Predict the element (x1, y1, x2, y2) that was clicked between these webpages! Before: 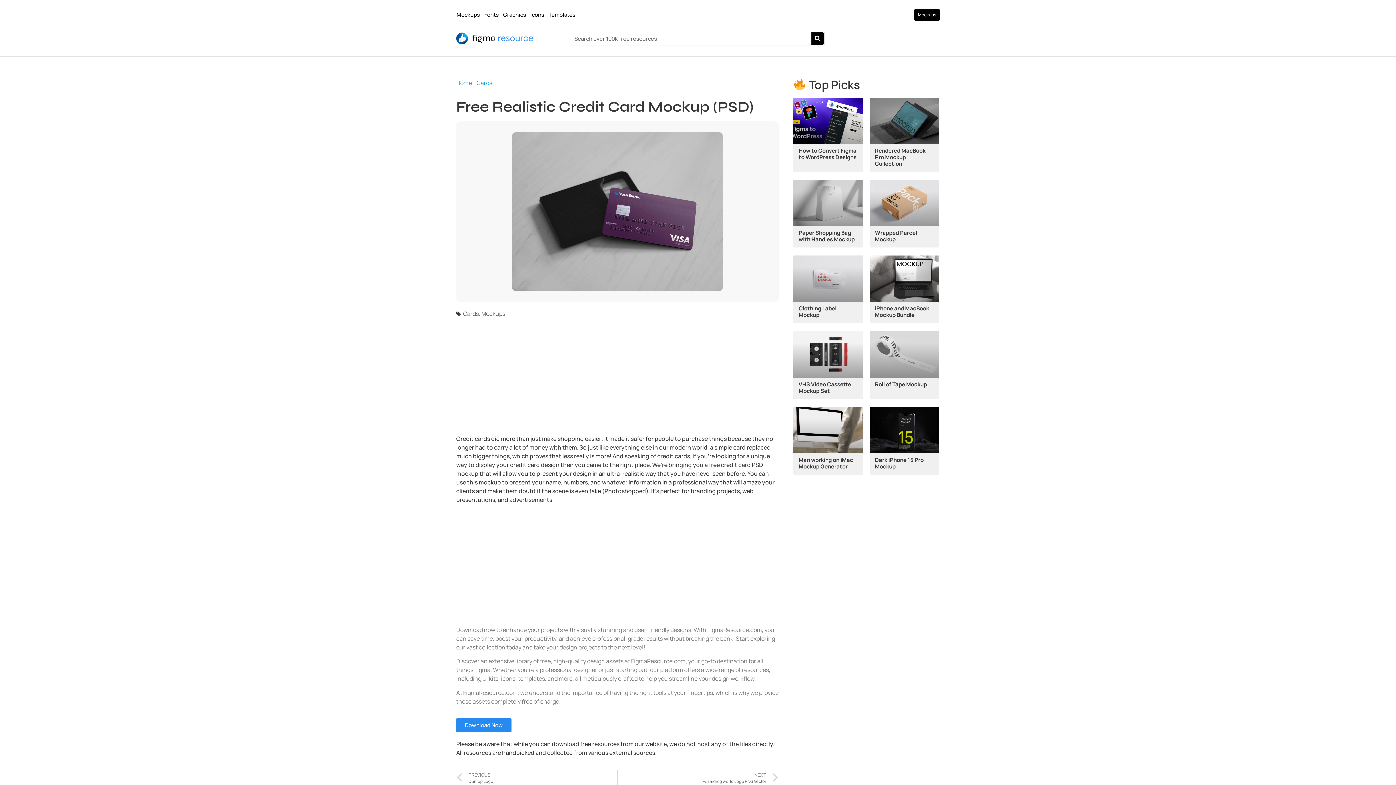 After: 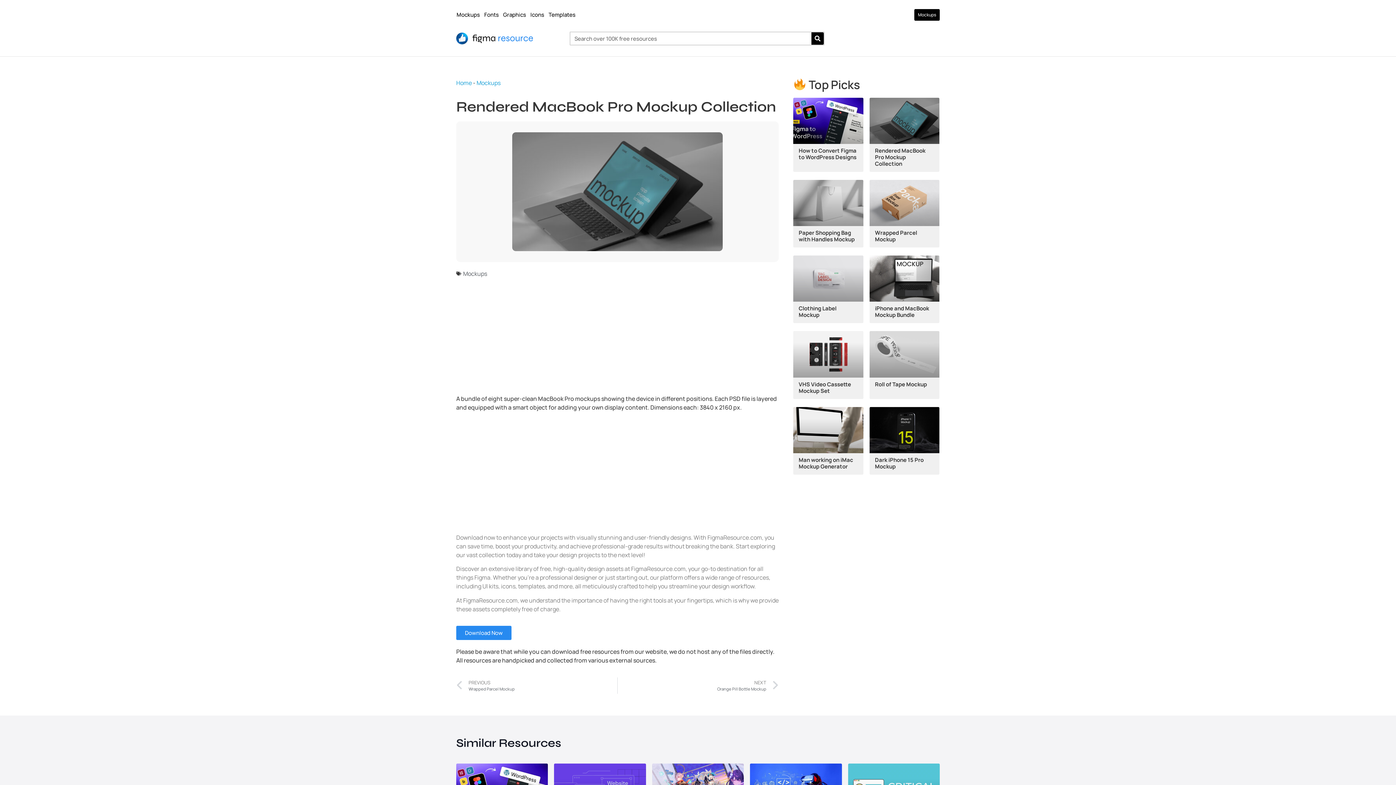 Action: label: Rendered MacBook Pro Mockup Collection bbox: (875, 146, 925, 167)